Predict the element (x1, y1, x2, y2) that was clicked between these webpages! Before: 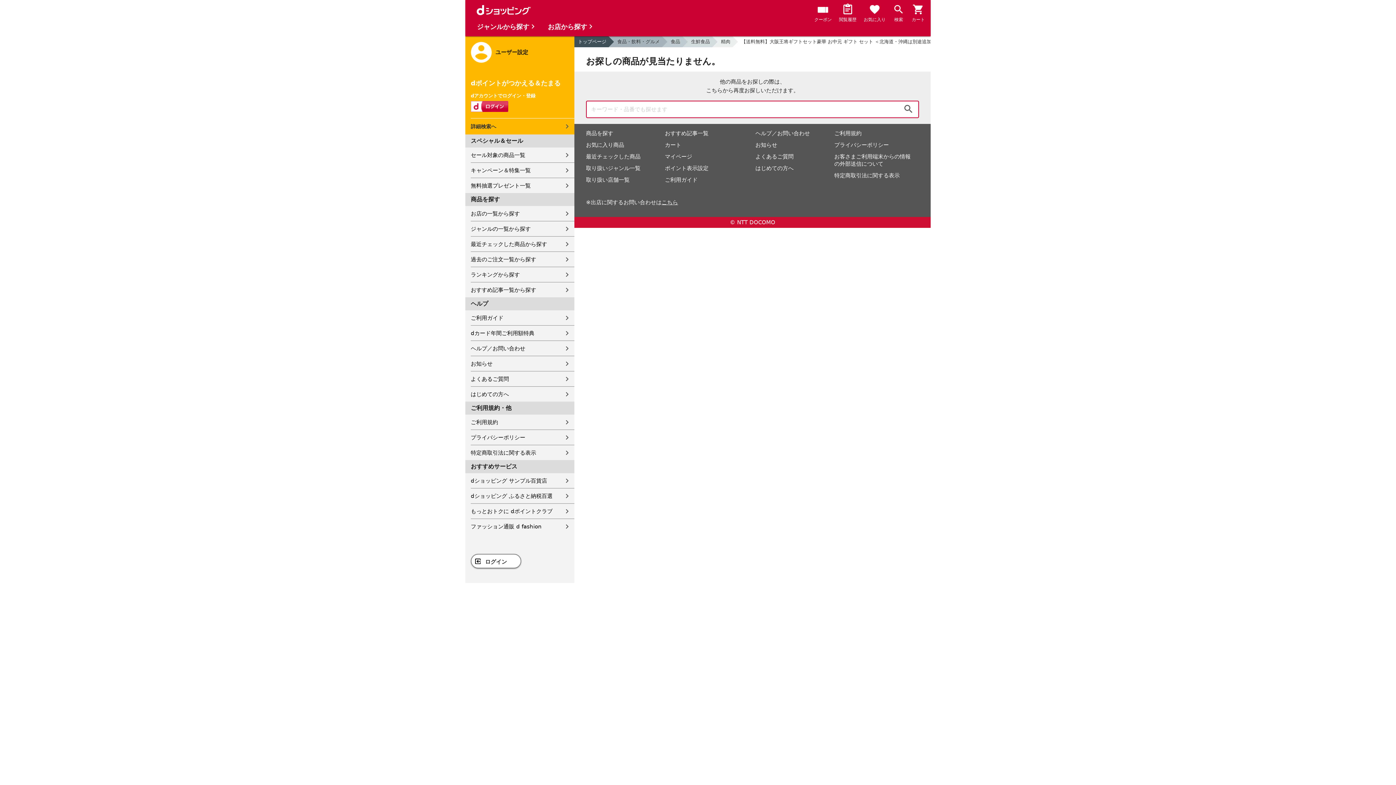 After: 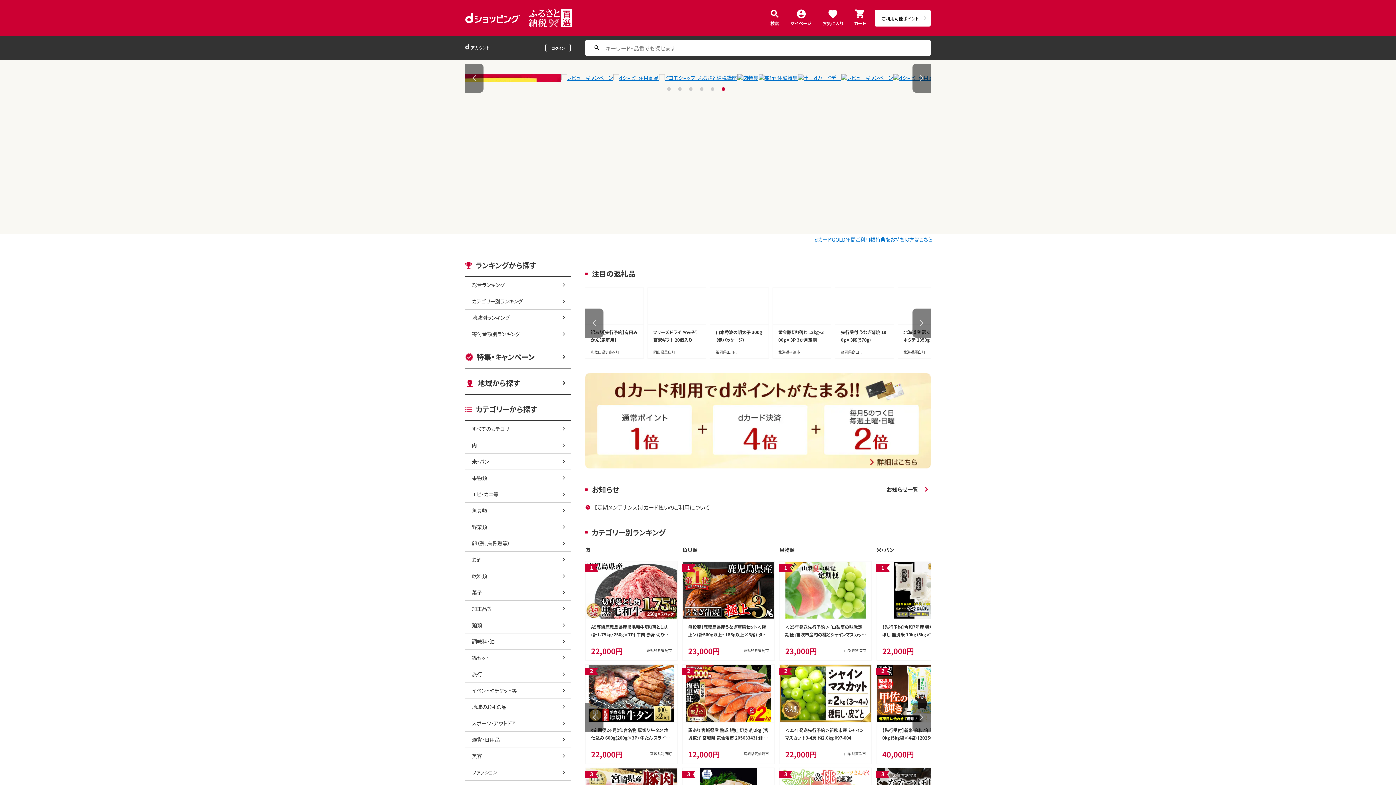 Action: label: dショッピング ふるさと納税百選 bbox: (470, 488, 574, 503)